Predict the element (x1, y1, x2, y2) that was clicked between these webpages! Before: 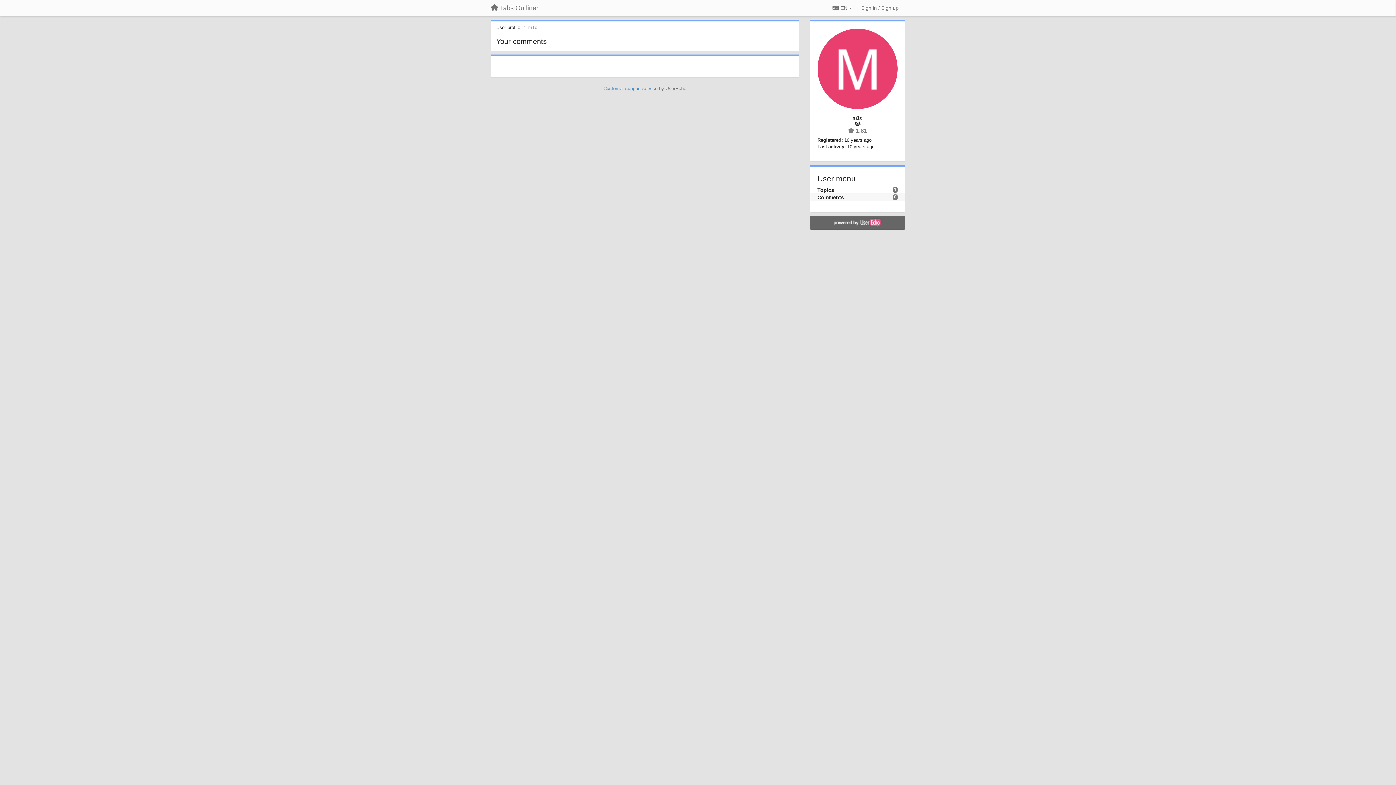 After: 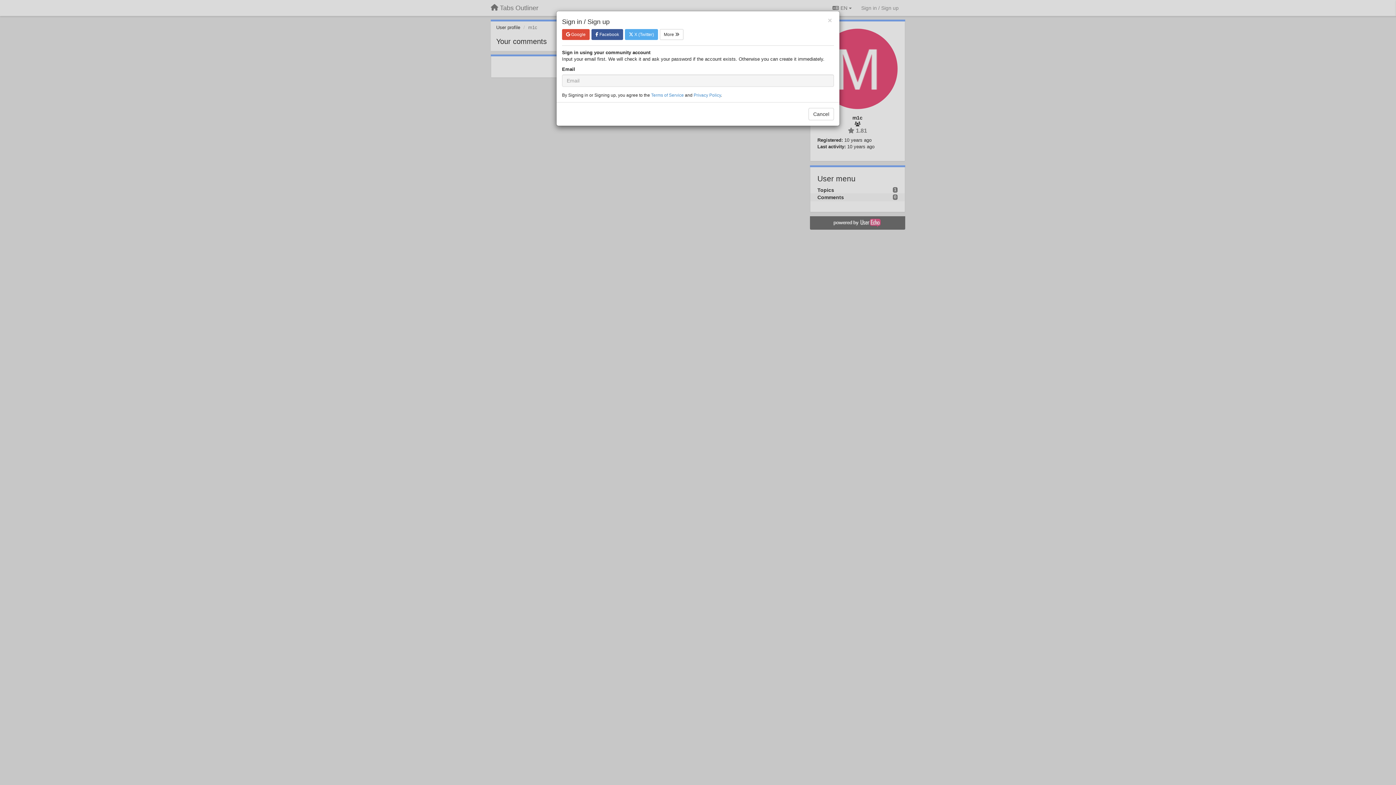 Action: bbox: (858, 1, 901, 14) label: Sign in / Sign up